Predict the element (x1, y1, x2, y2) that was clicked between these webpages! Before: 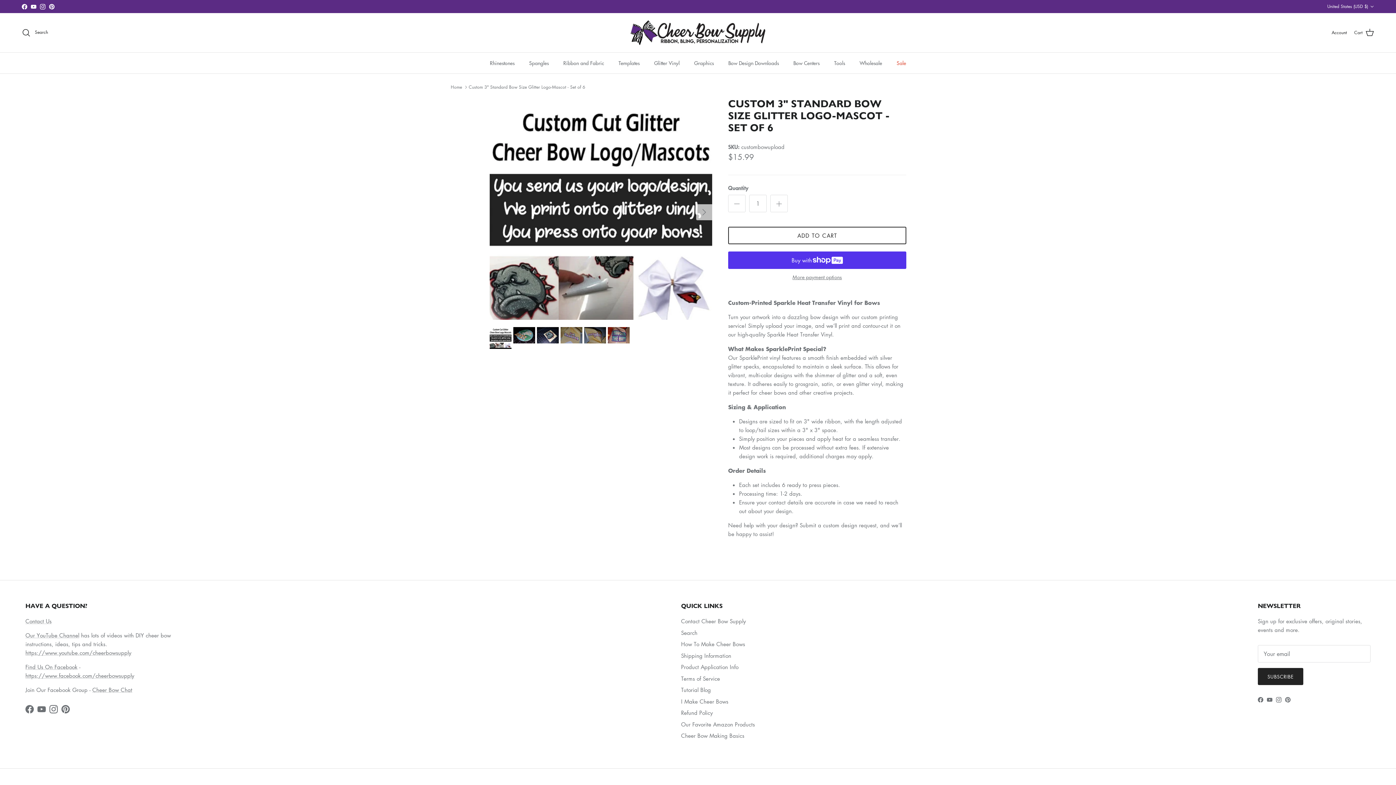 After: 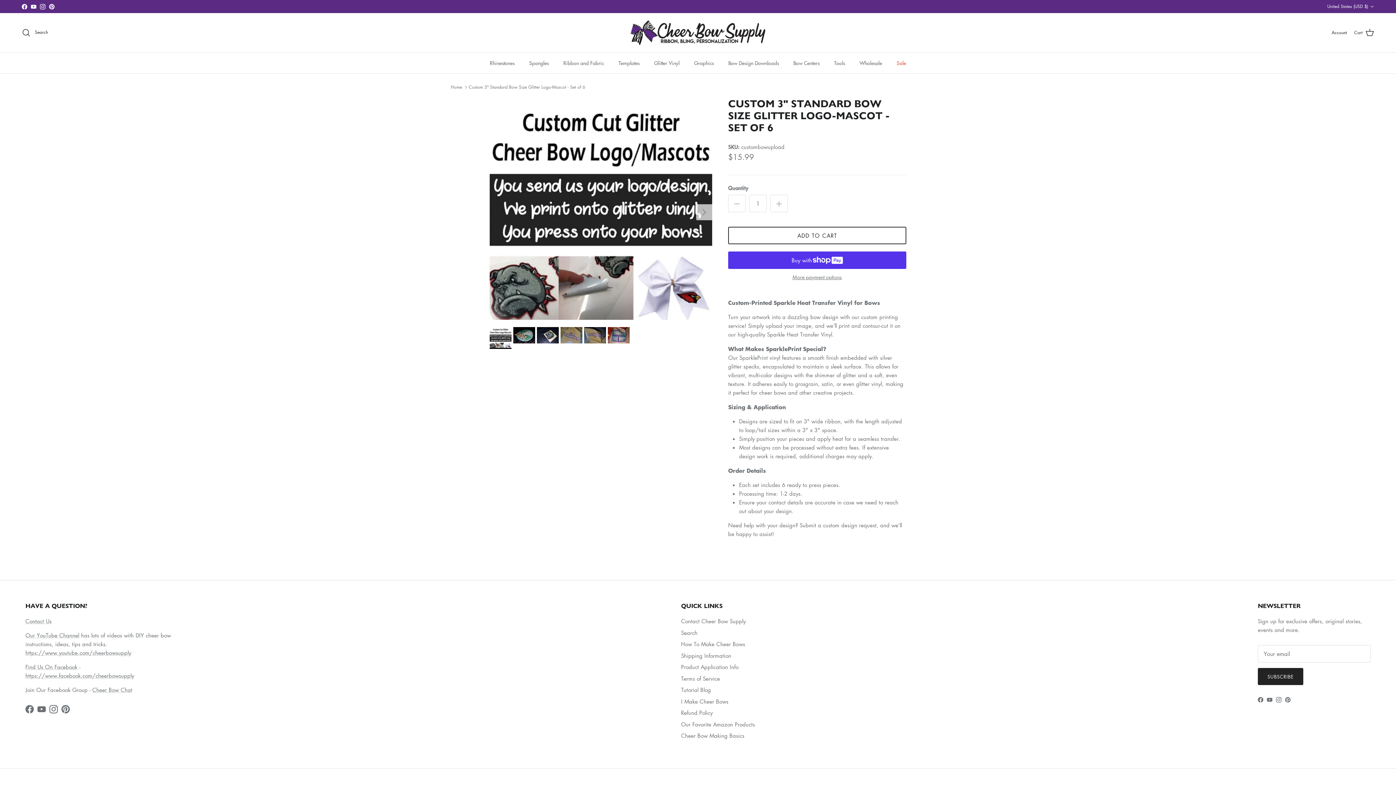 Action: bbox: (37, 705, 45, 713) label: YouTube